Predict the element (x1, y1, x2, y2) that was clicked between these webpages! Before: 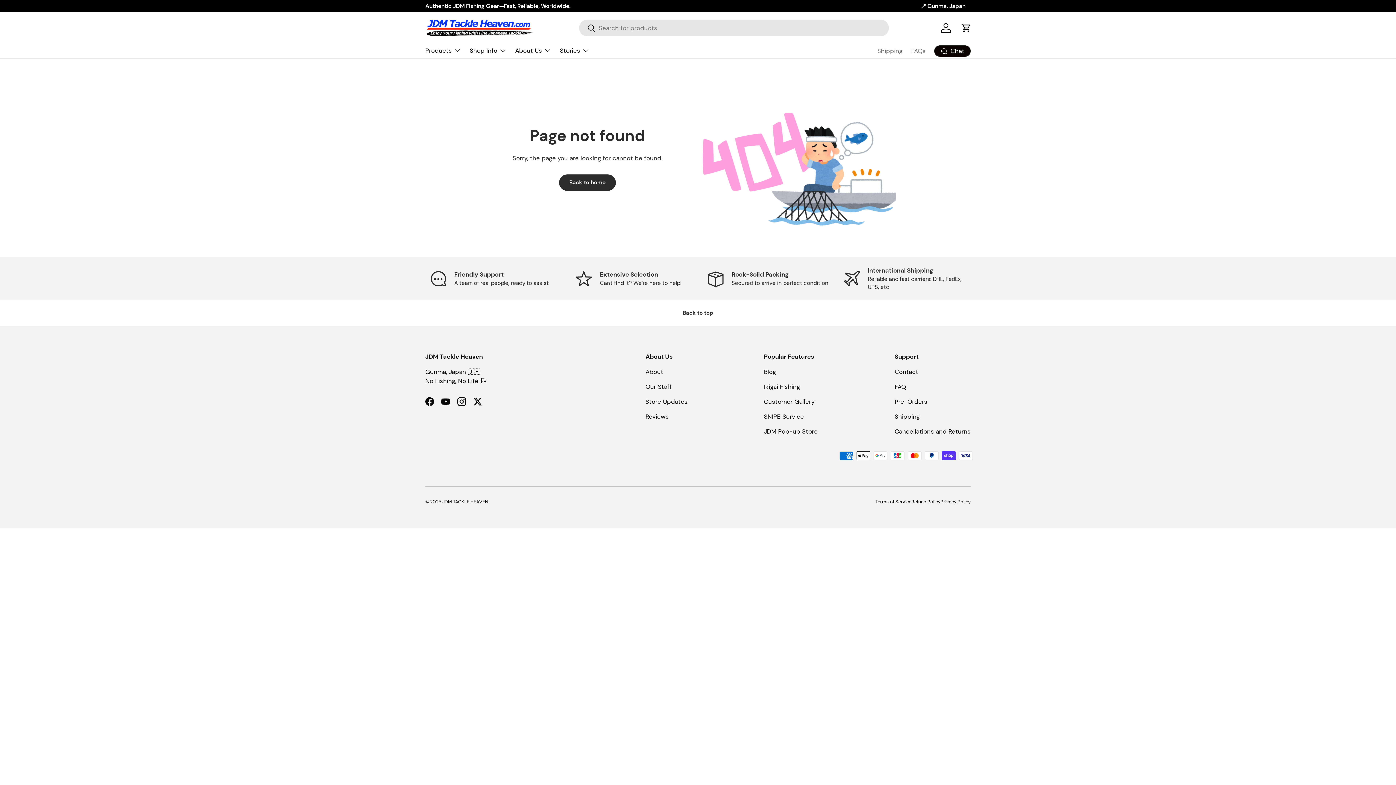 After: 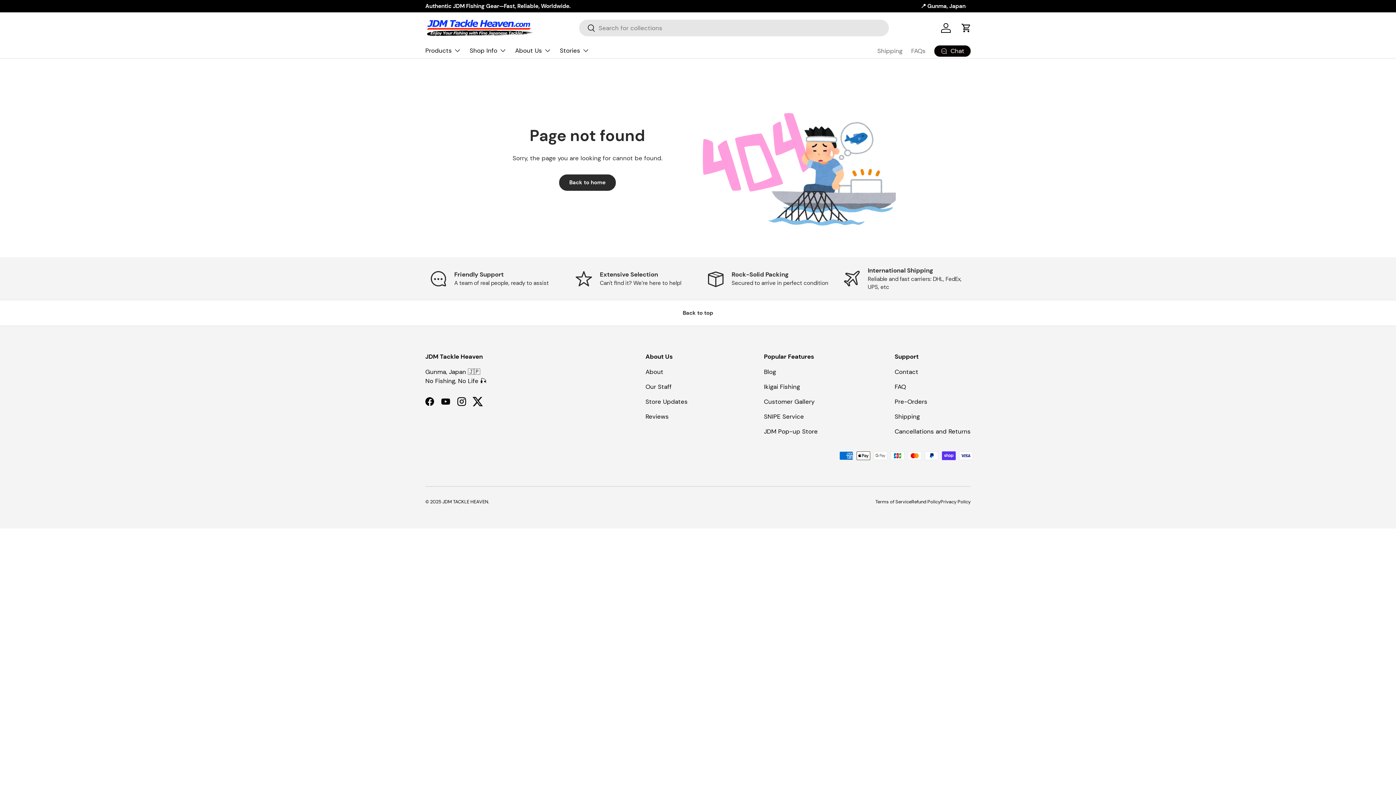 Action: bbox: (469, 393, 485, 409) label: Twitter